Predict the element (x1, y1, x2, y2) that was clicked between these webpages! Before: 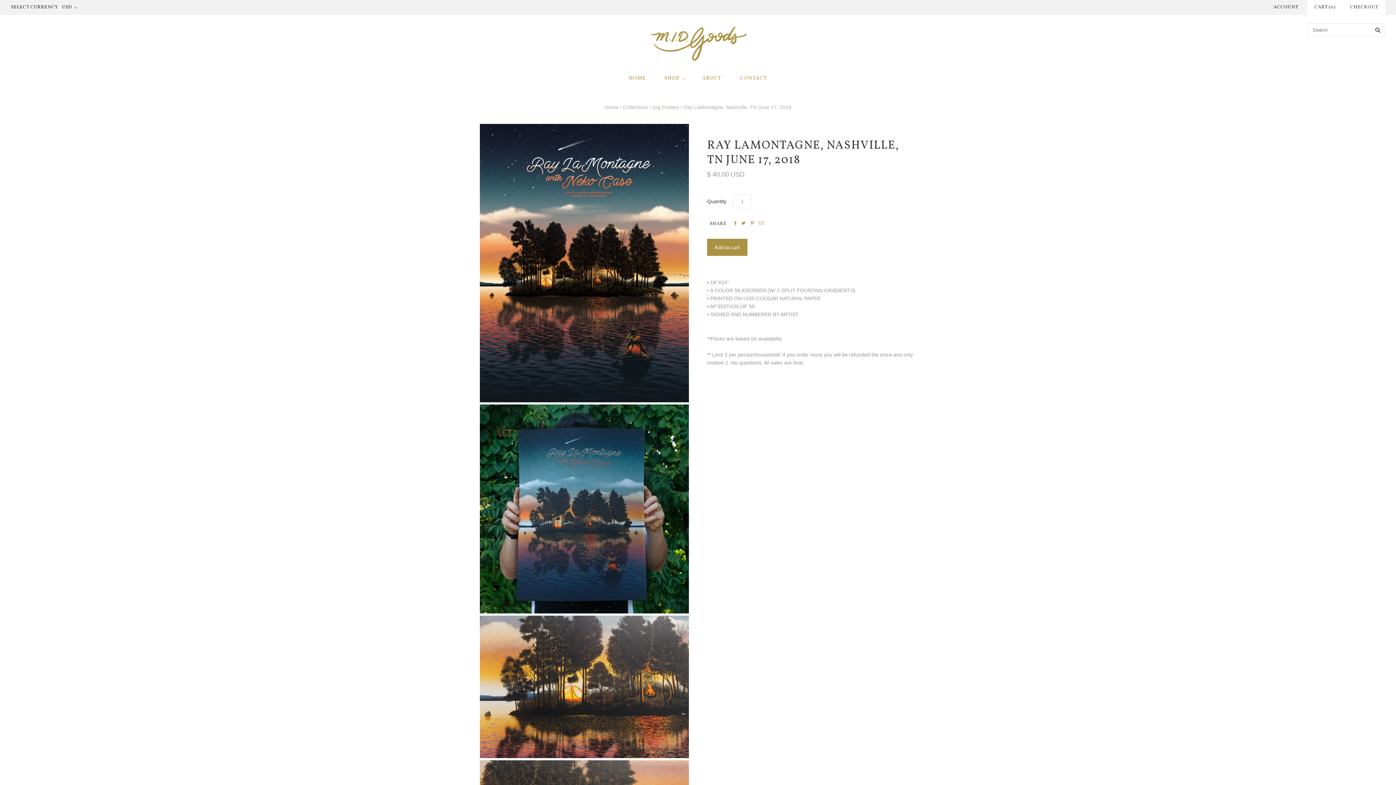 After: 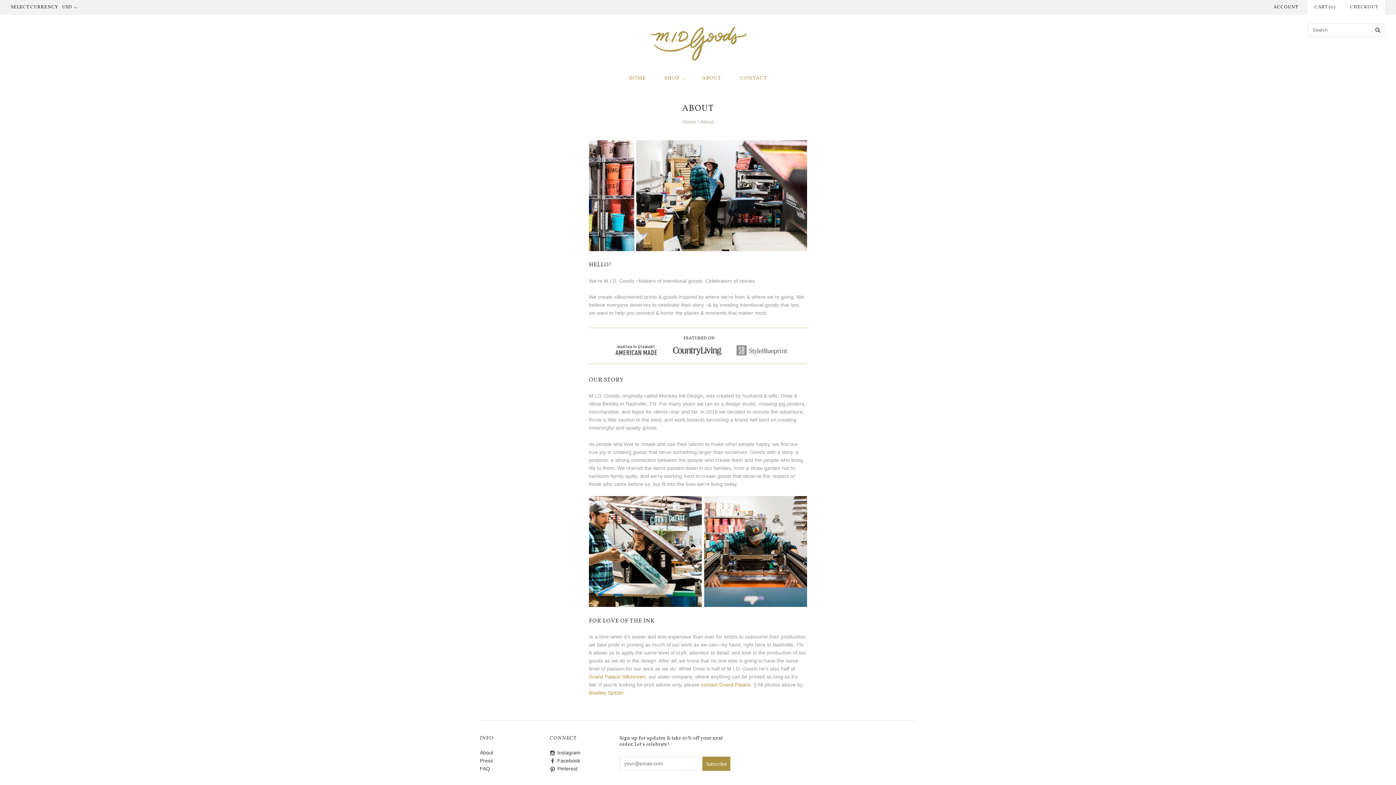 Action: bbox: (692, 68, 730, 89) label: ABOUT